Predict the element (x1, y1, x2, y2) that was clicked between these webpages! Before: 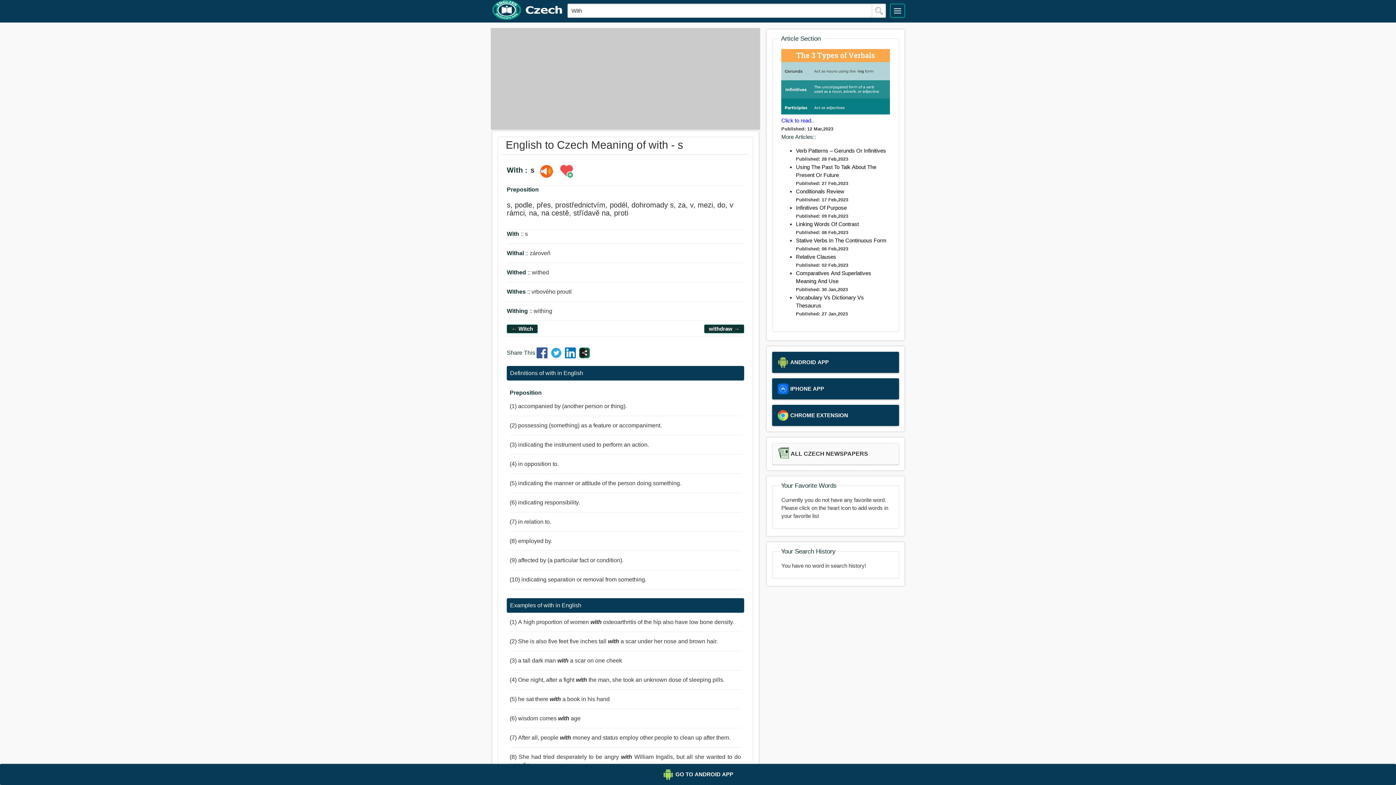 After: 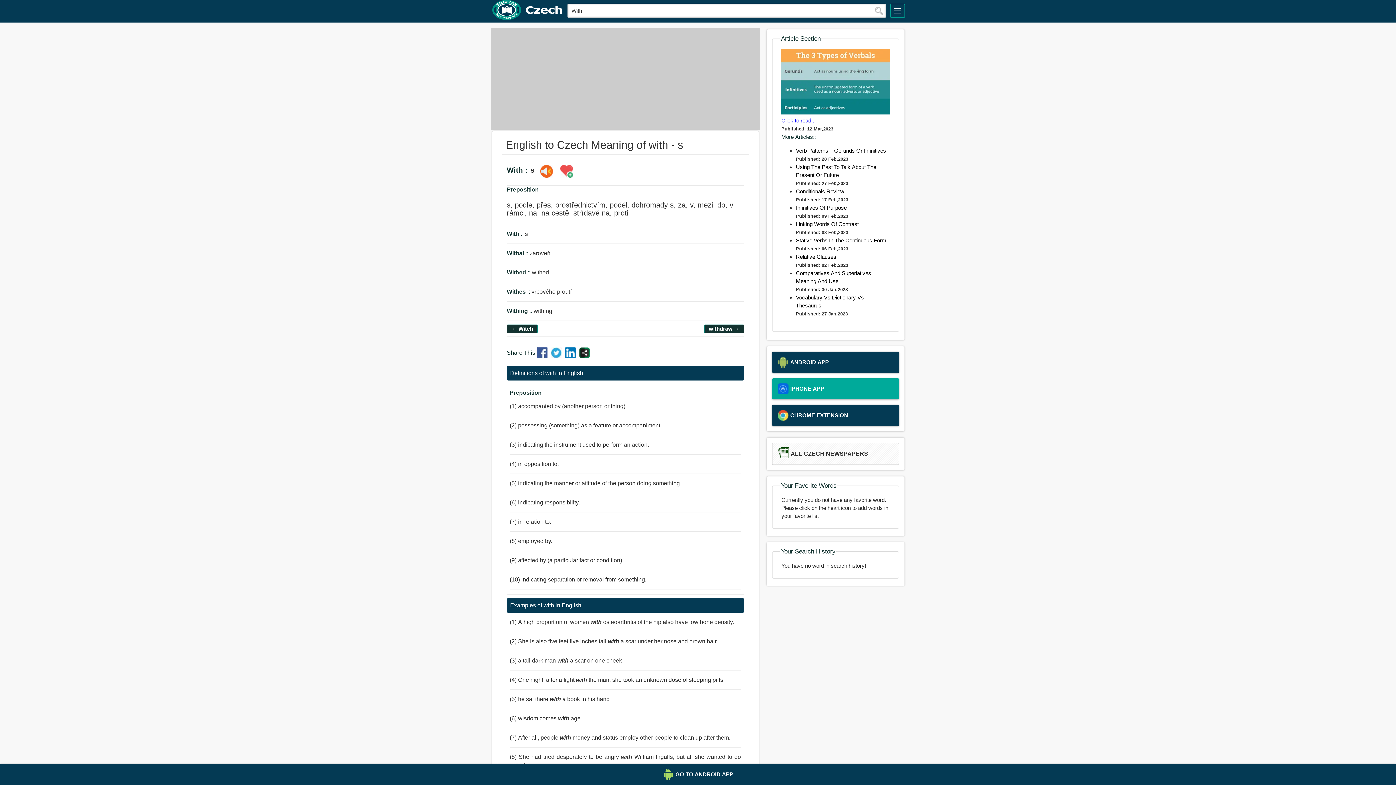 Action: label: IPHONE APP bbox: (777, 383, 893, 394)